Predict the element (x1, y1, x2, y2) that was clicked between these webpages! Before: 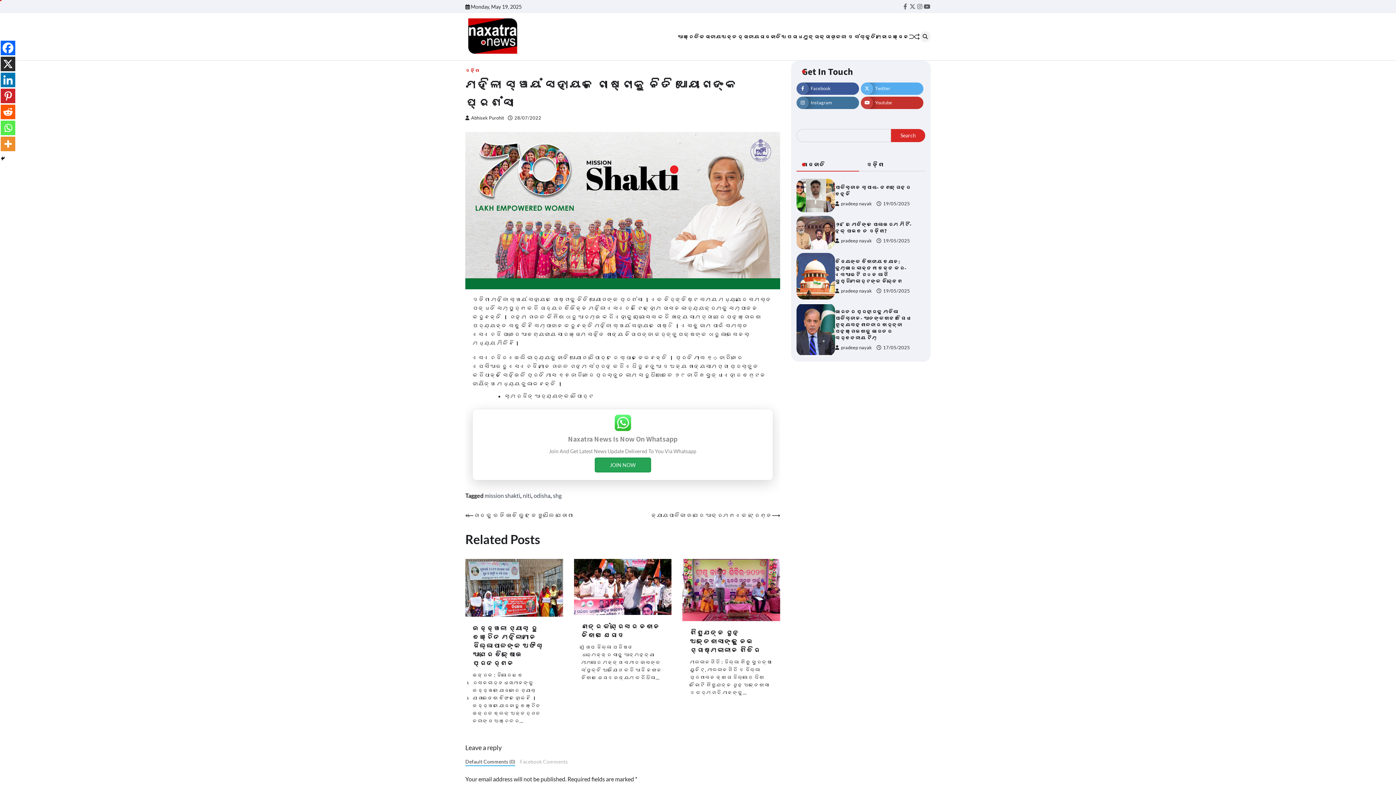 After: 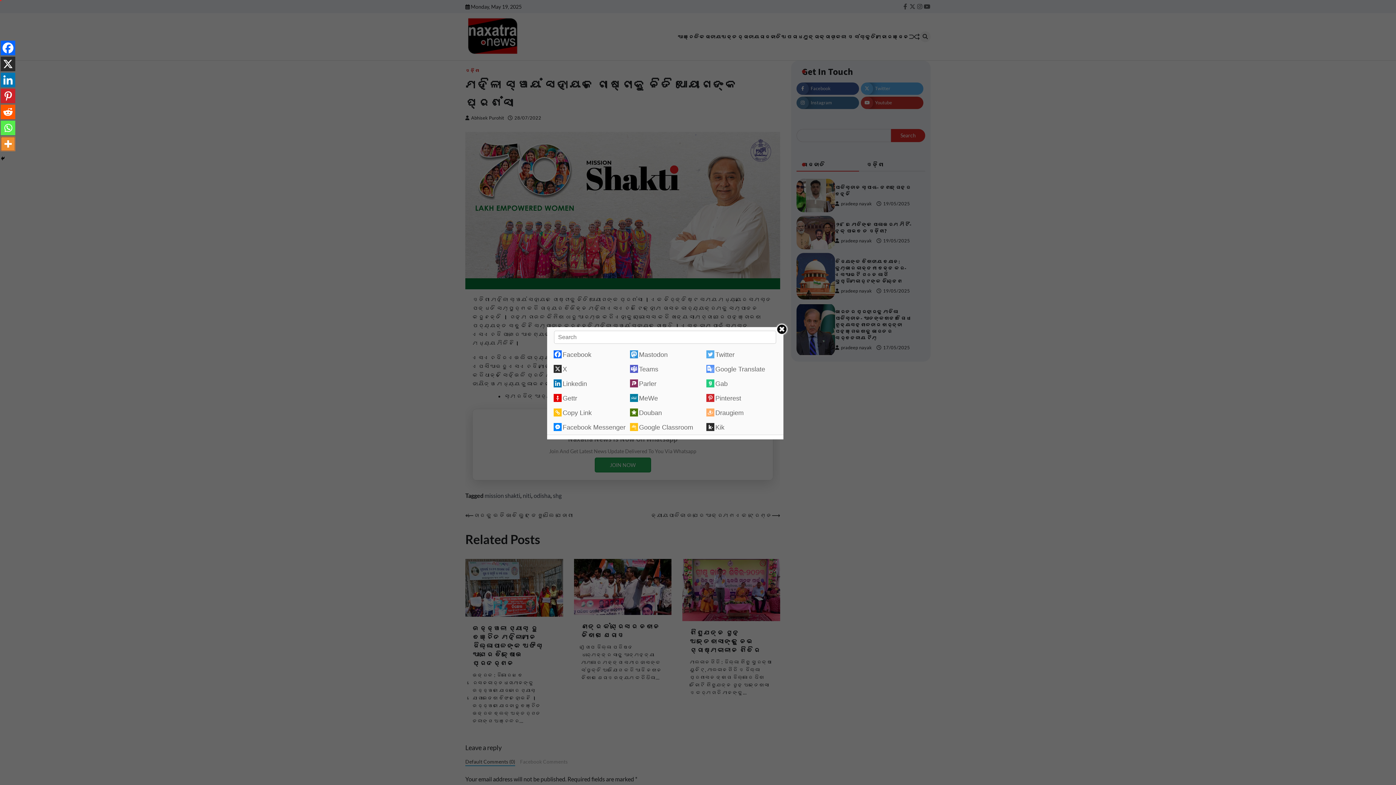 Action: bbox: (0, 136, 15, 151)